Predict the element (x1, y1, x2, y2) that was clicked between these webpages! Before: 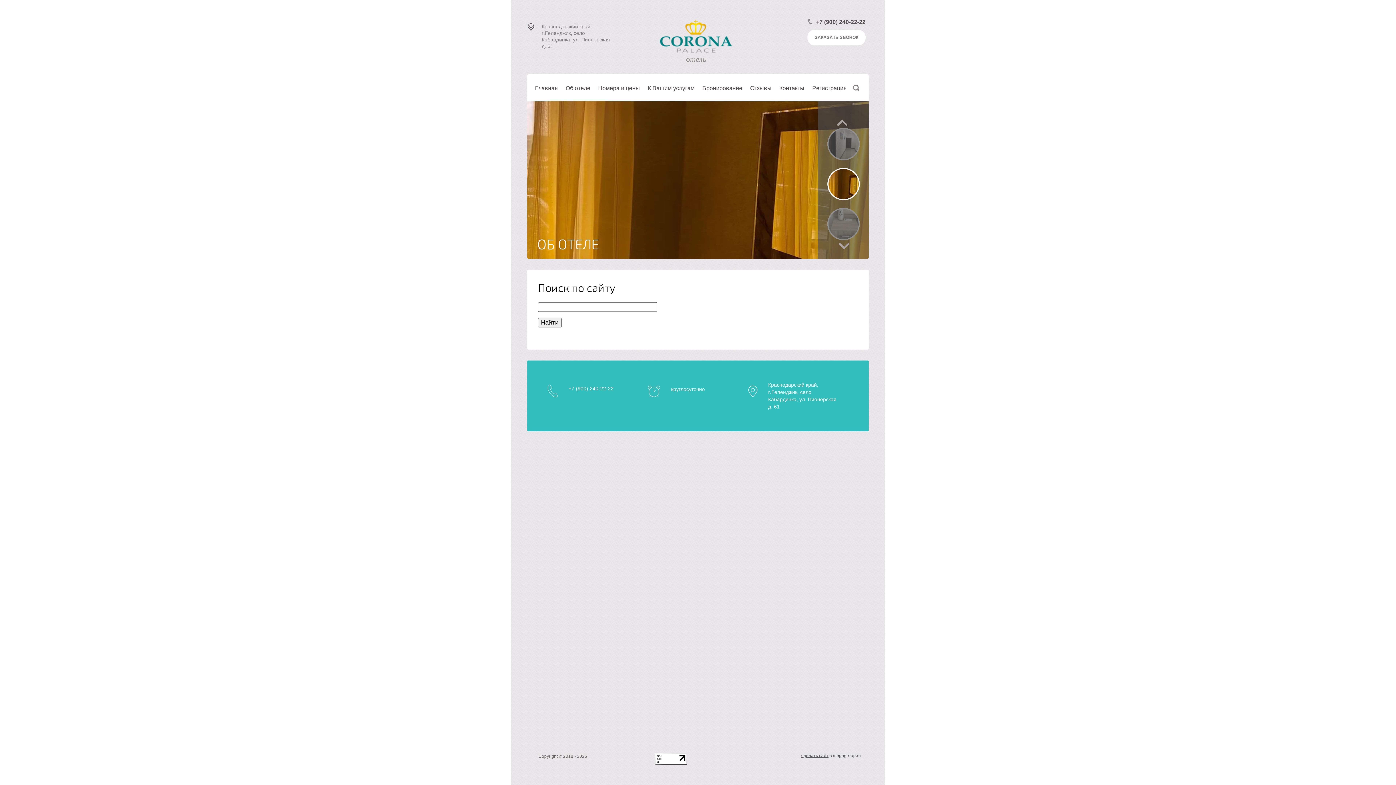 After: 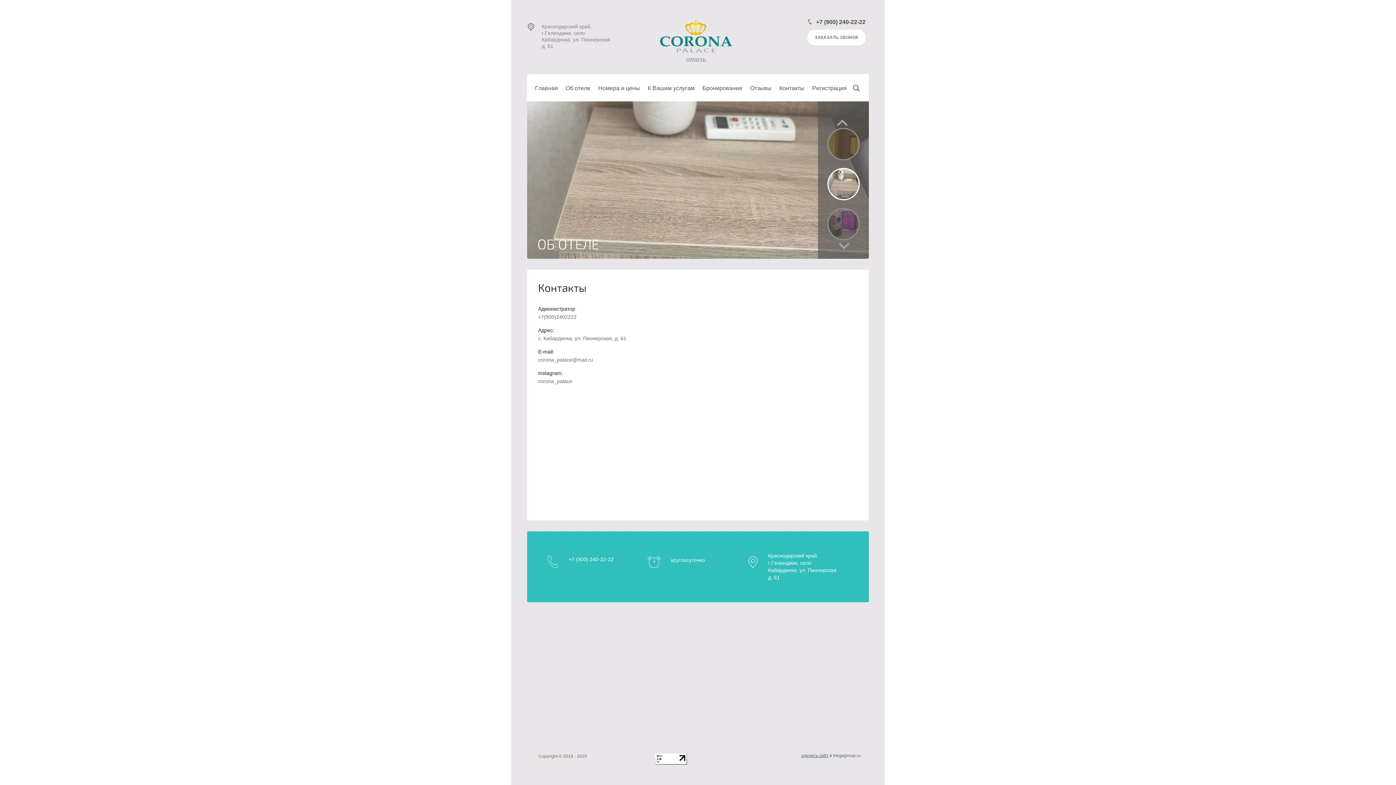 Action: bbox: (779, 76, 804, 101) label: Контакты